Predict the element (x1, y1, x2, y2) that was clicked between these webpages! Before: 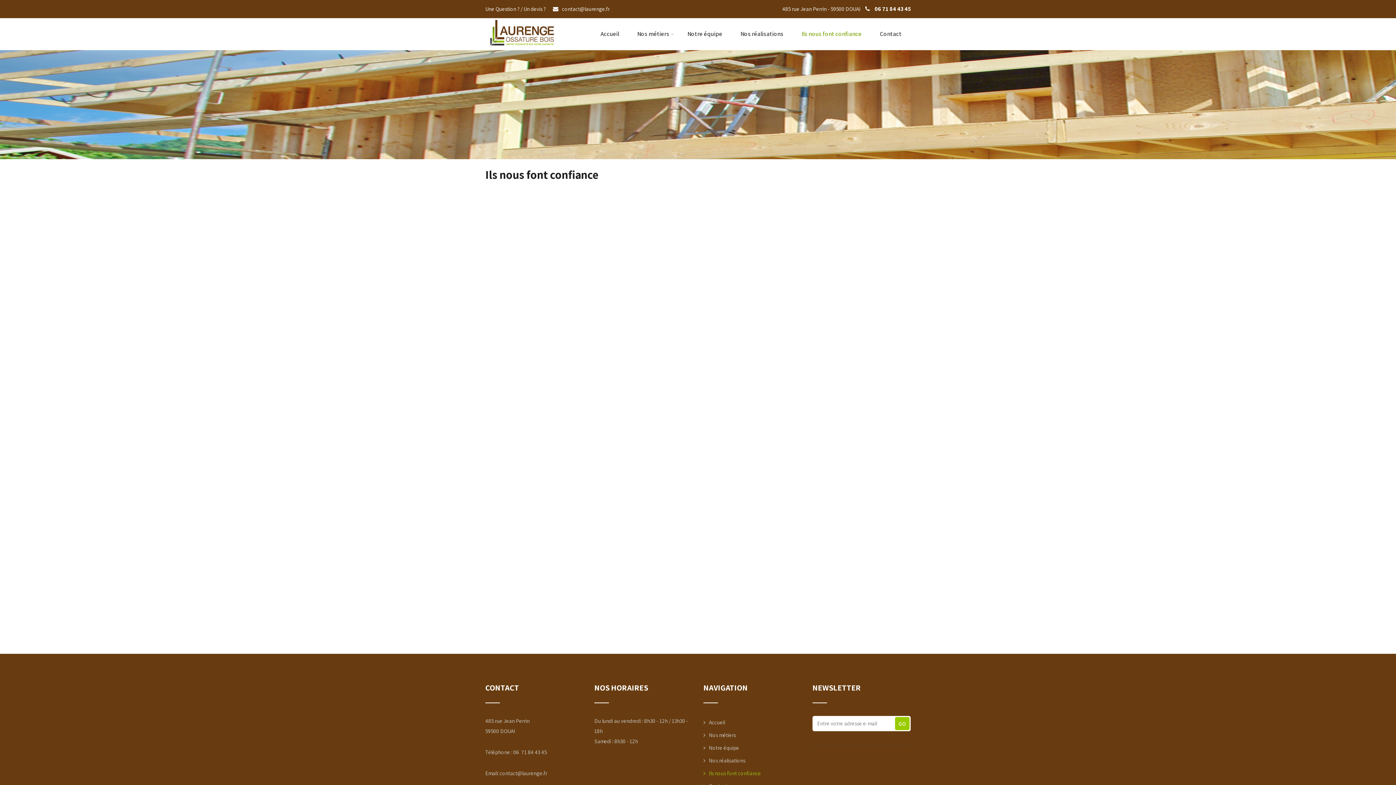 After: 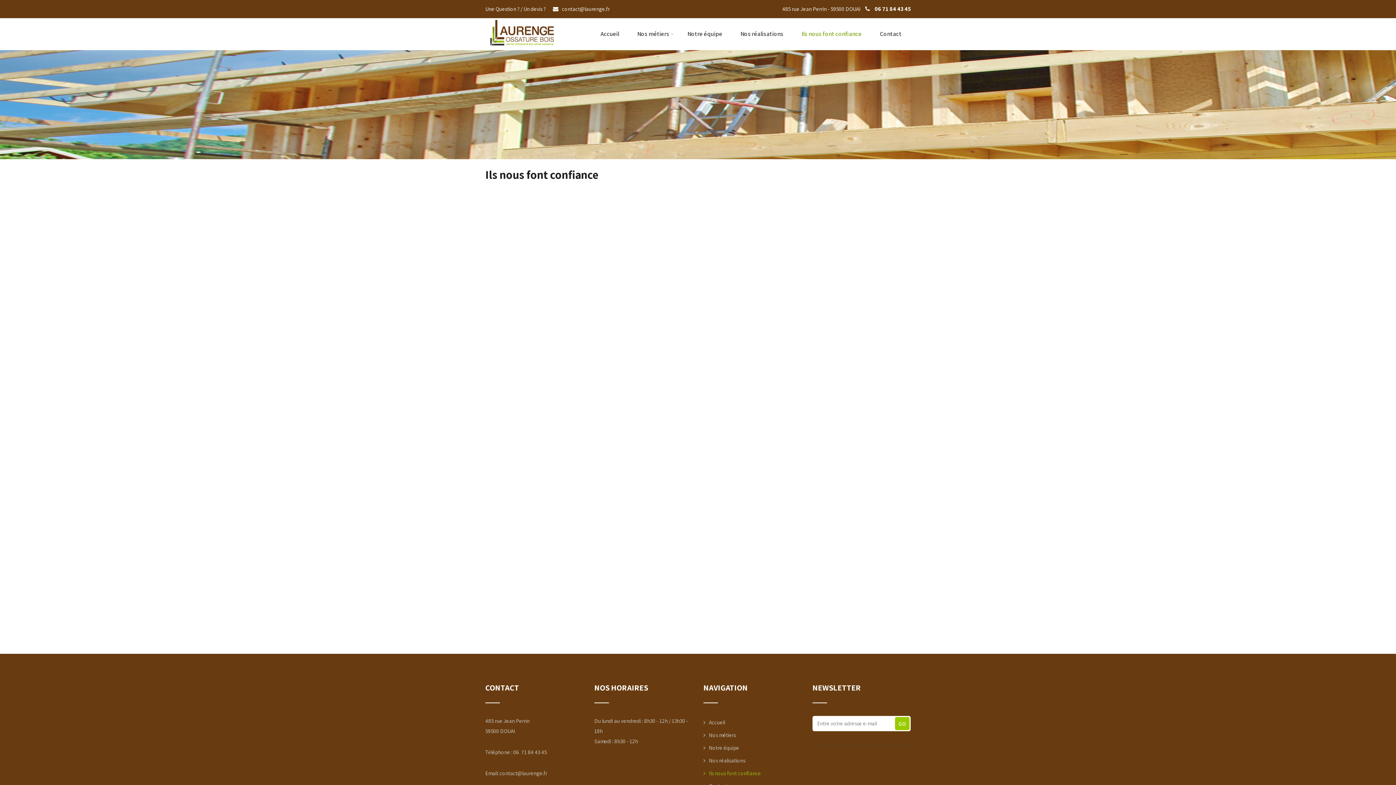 Action: label: Ils nous font confiance bbox: (703, 770, 761, 777)